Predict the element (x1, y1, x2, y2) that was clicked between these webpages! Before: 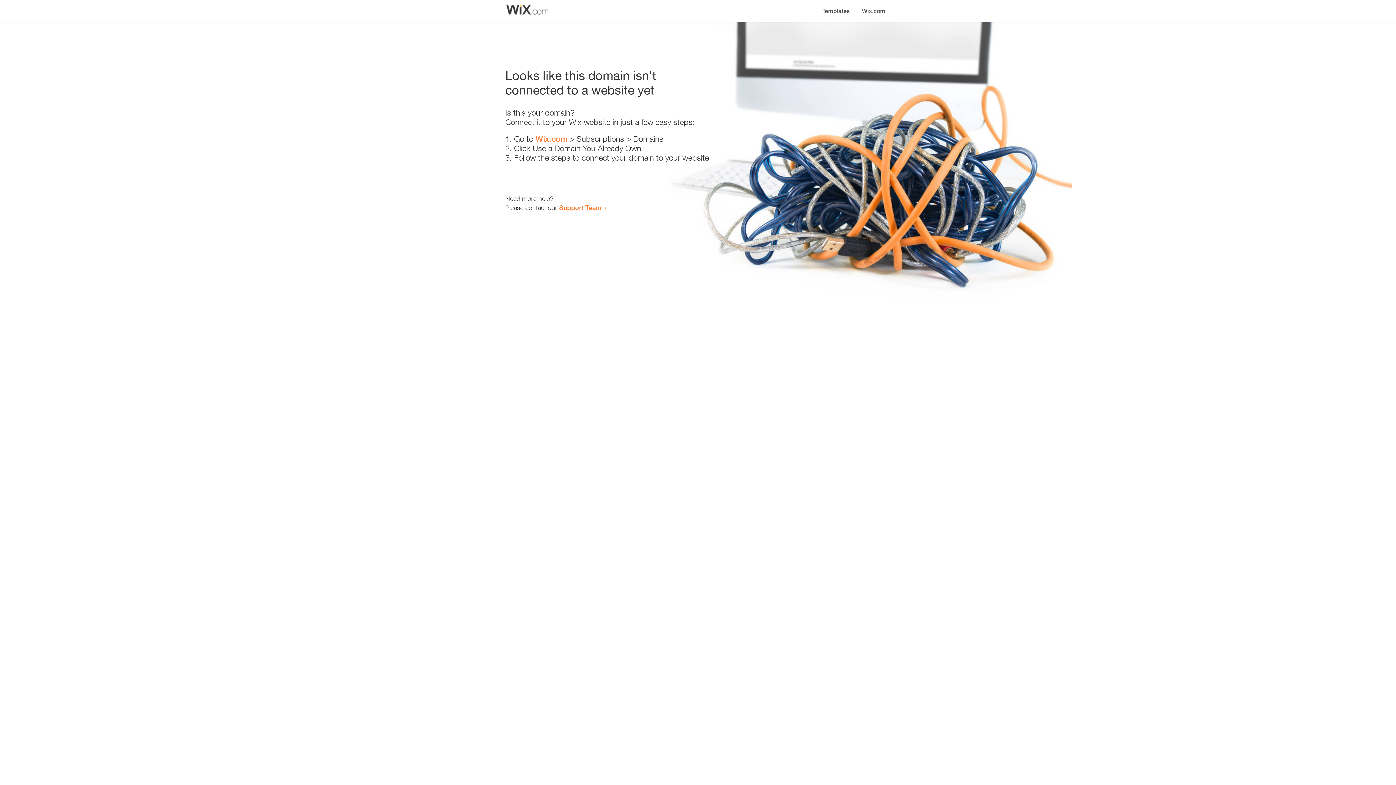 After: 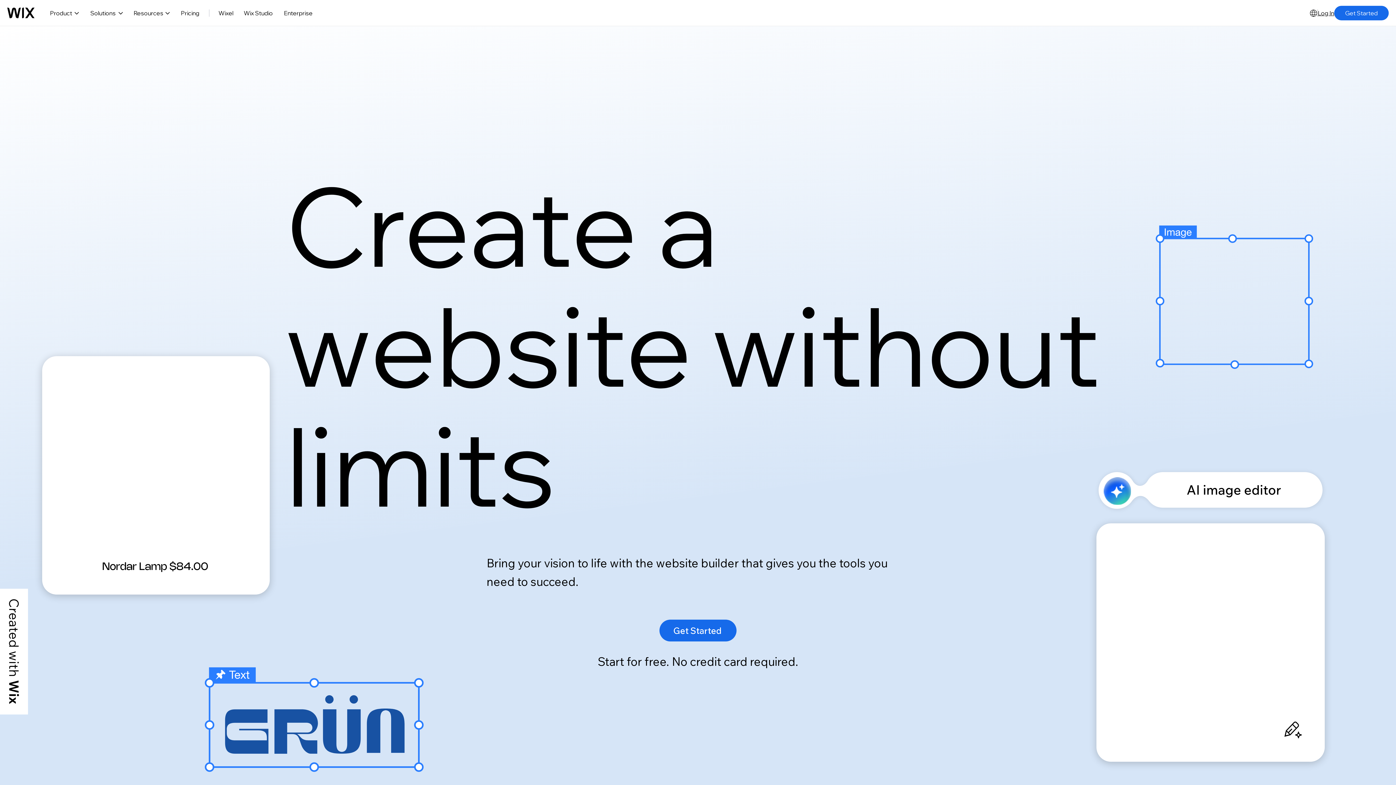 Action: bbox: (856, 0, 890, 14) label: Wix.com